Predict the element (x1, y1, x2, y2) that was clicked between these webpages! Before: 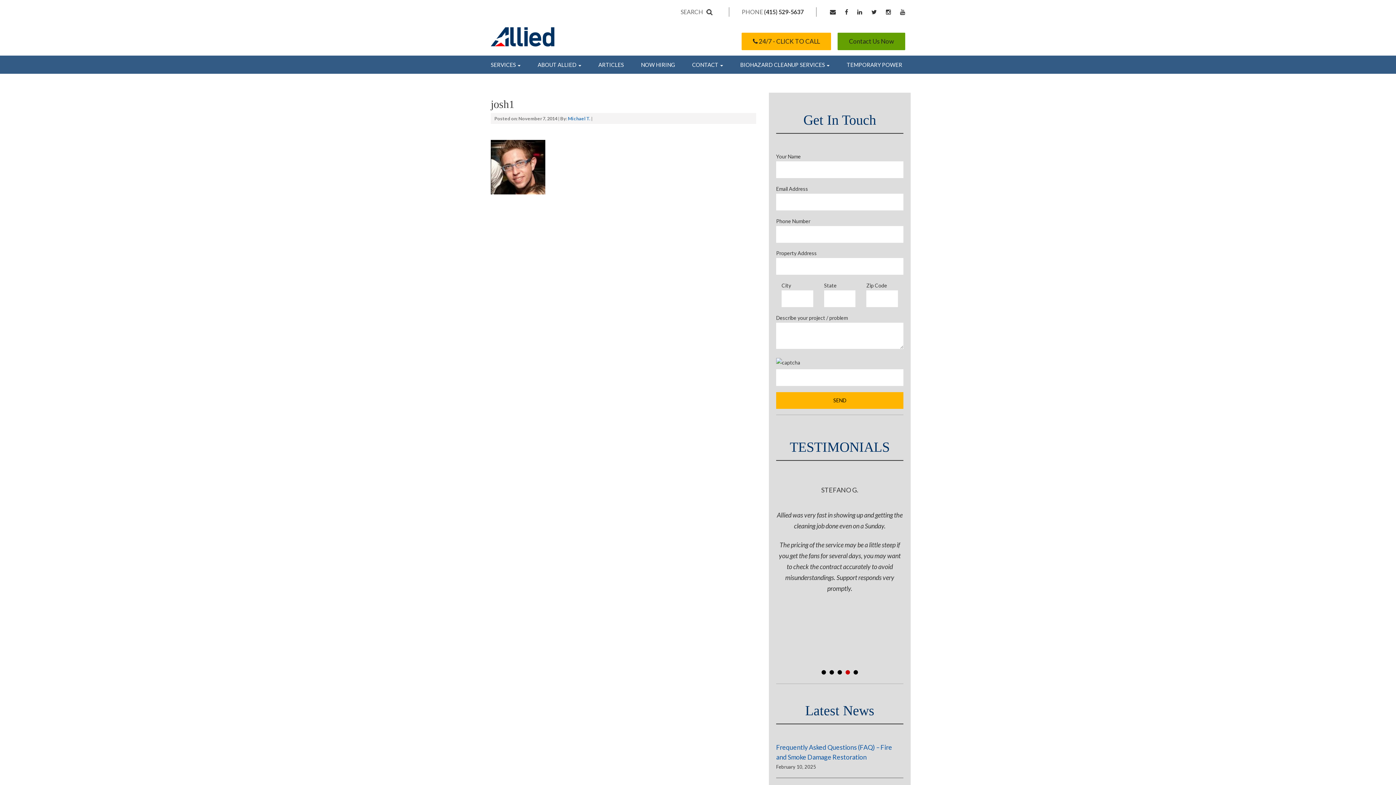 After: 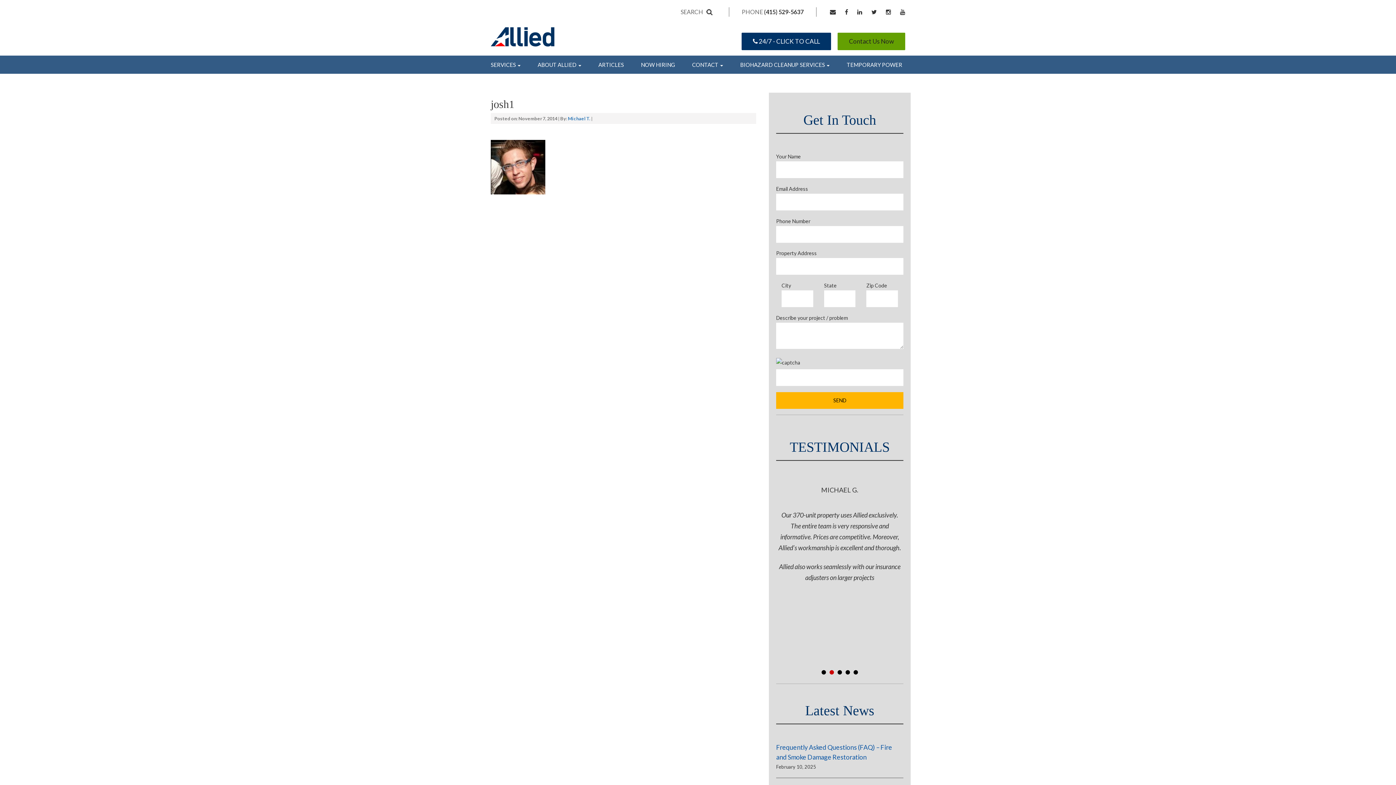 Action: label:  24/7 - CLICK TO CALL bbox: (741, 32, 831, 50)